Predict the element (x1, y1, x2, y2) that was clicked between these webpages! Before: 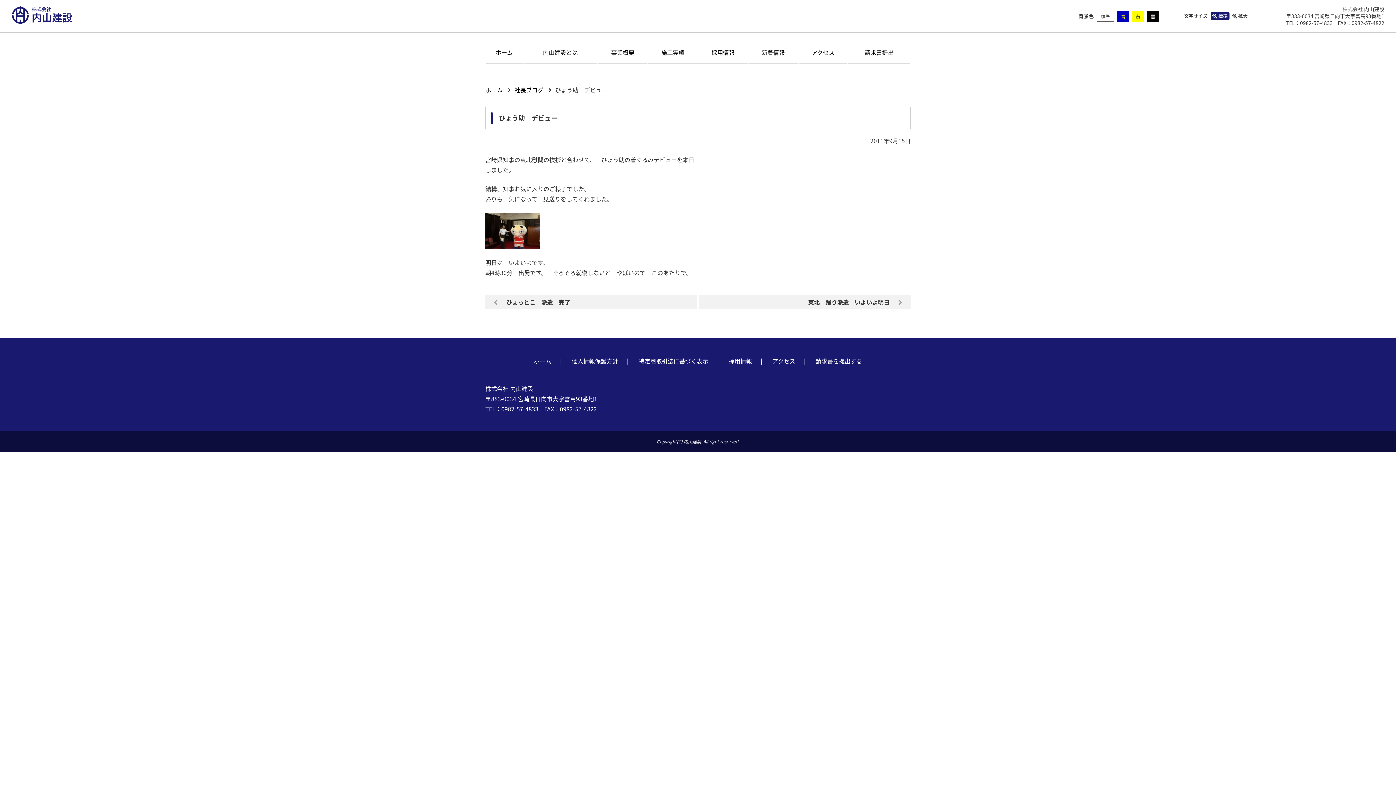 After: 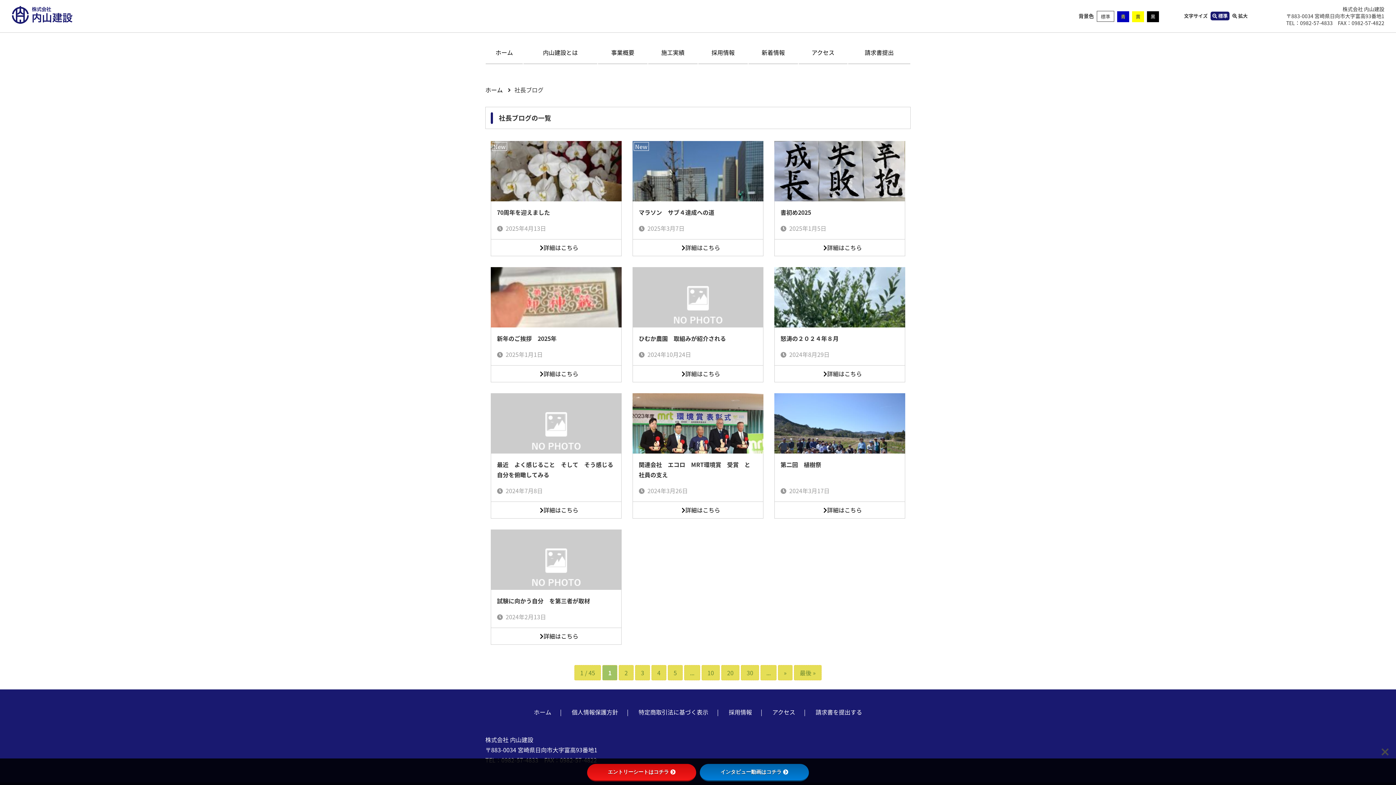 Action: bbox: (514, 85, 543, 94) label: 社長ブログ